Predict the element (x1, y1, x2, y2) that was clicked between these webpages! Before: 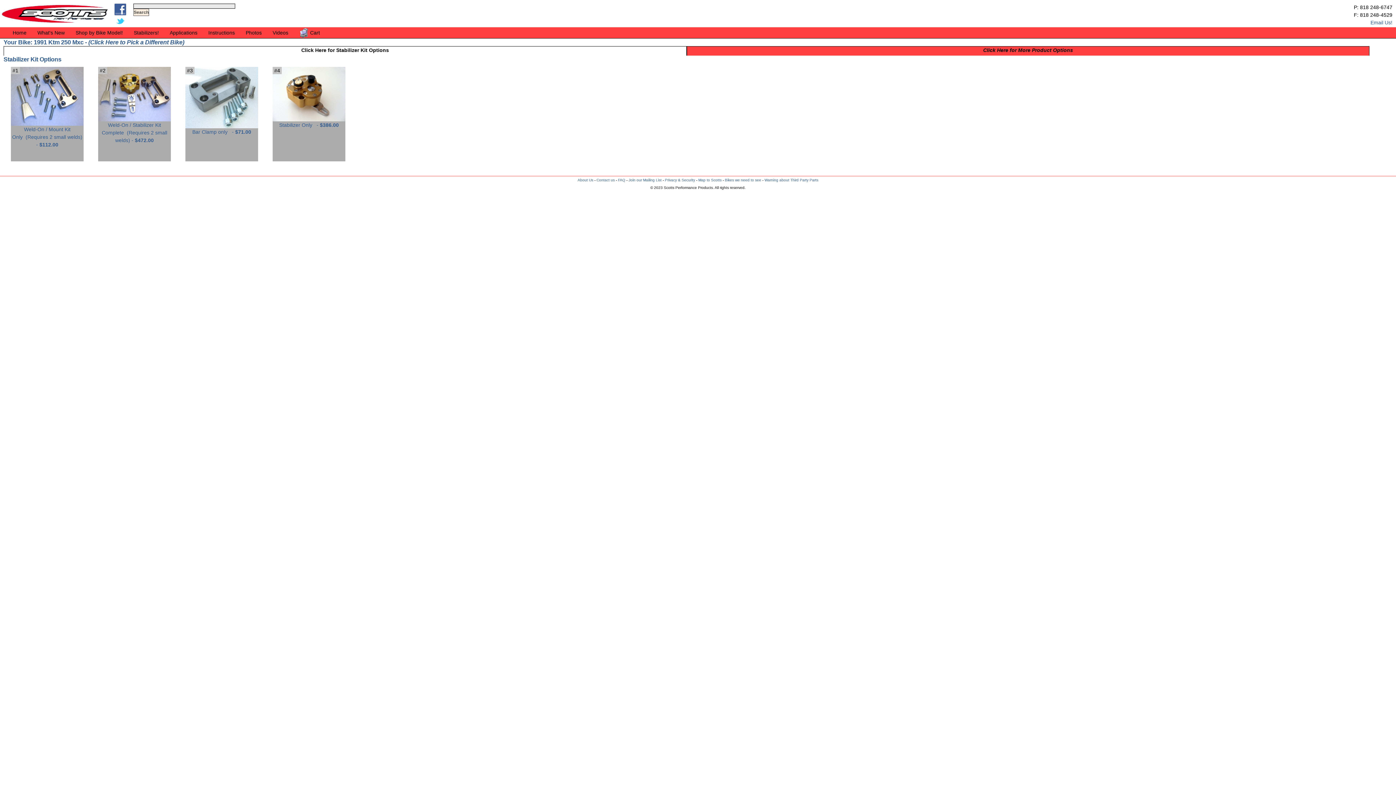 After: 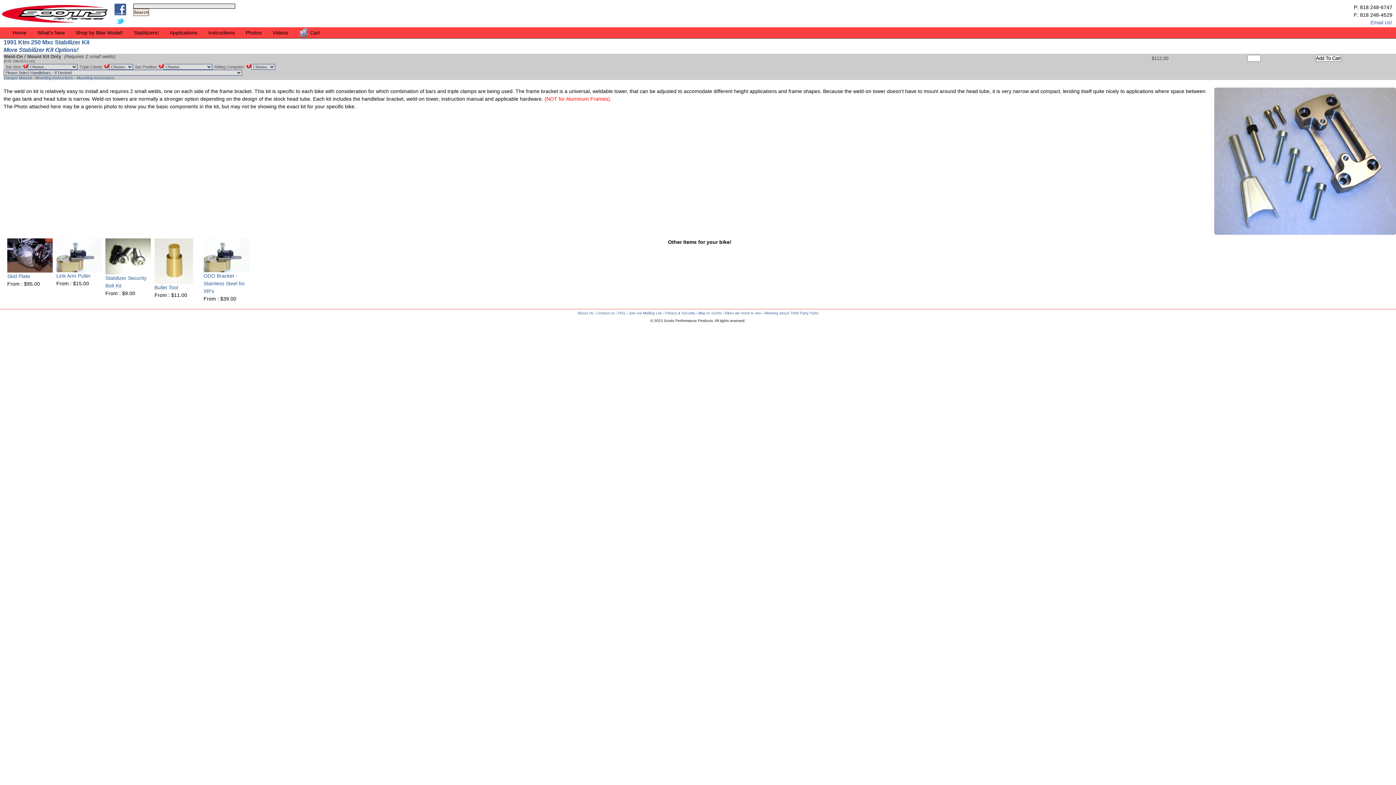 Action: bbox: (10, 121, 83, 147) label: 
Weld-On / Mount Kit Only  (Requires 2 small welds) - $112.00